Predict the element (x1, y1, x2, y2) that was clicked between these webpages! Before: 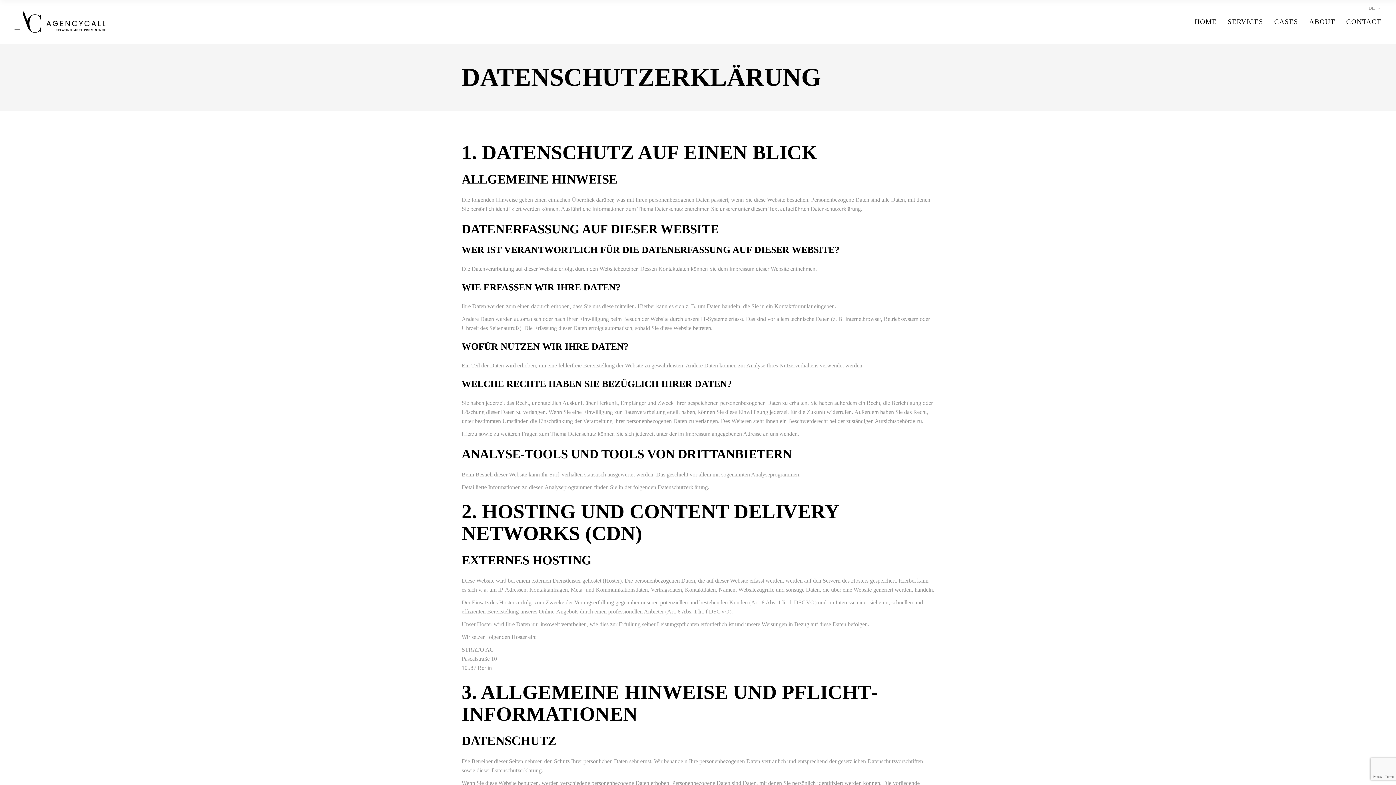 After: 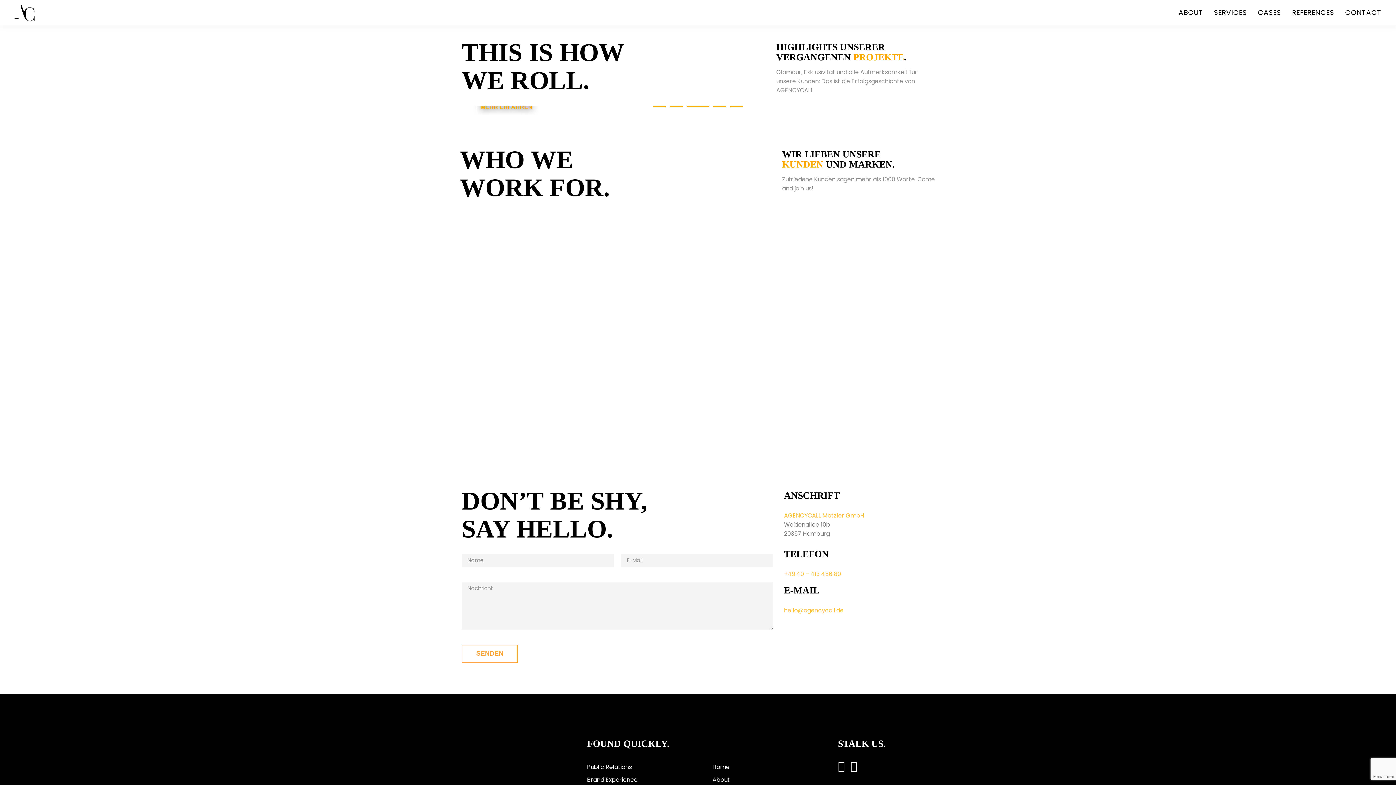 Action: bbox: (1274, 0, 1298, 43) label: CASES